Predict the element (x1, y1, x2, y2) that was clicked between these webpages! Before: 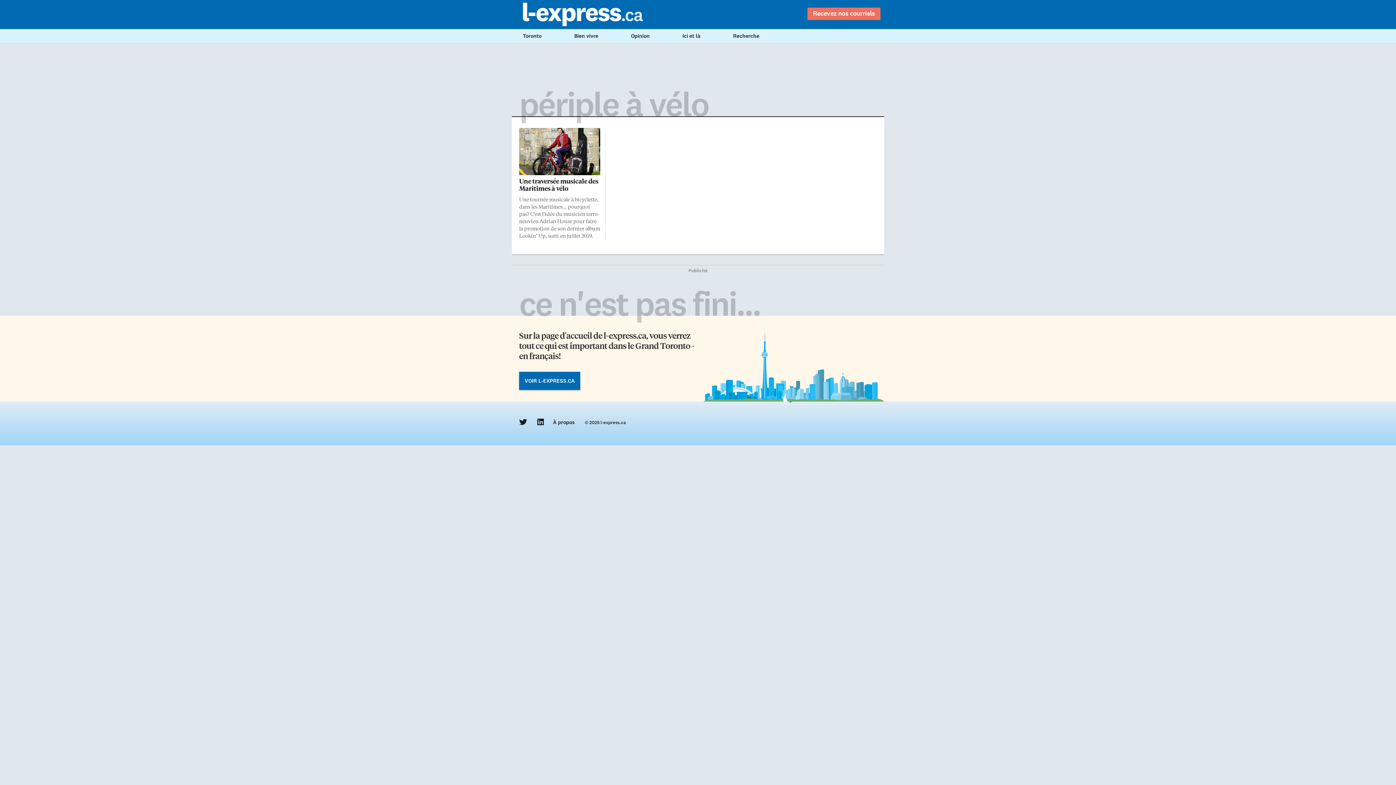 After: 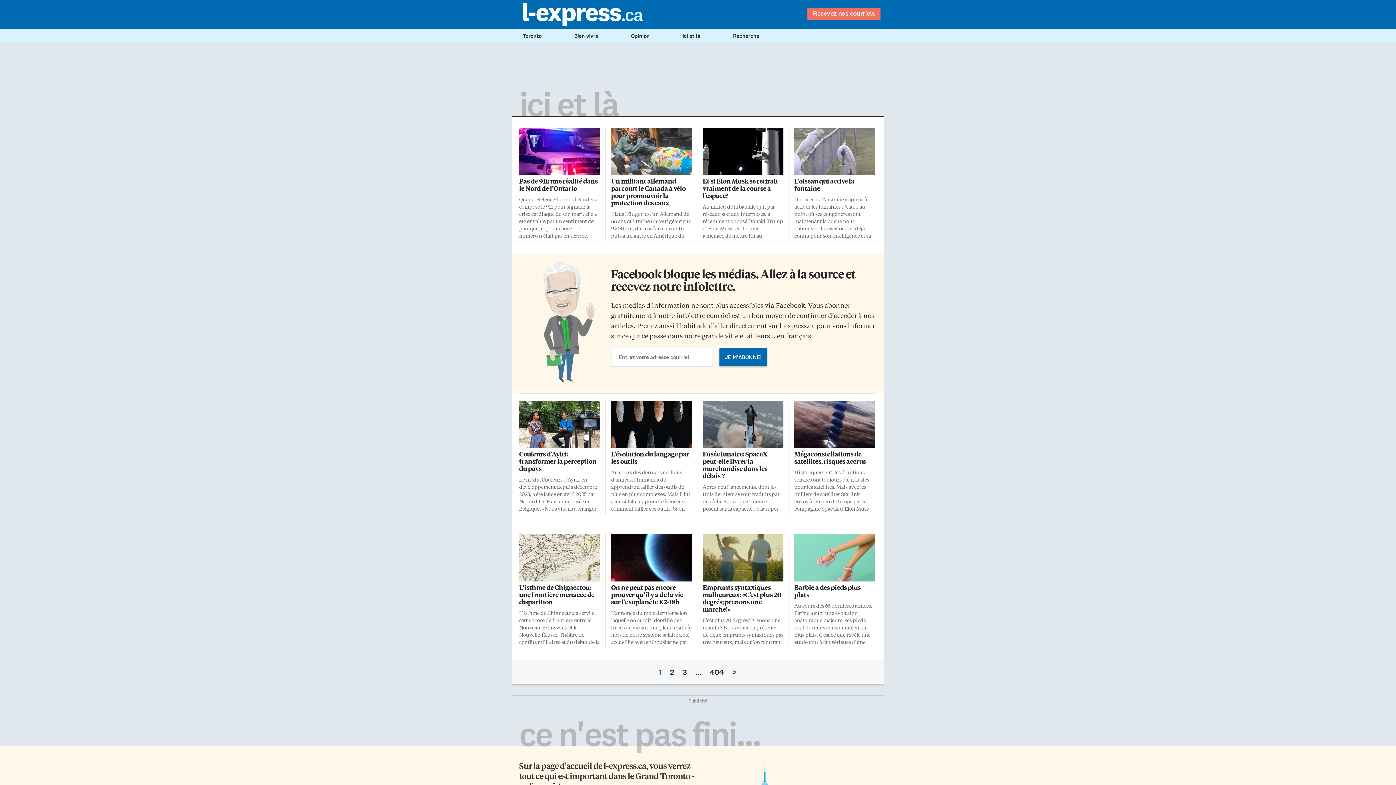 Action: bbox: (682, 32, 700, 38) label: Ici et là